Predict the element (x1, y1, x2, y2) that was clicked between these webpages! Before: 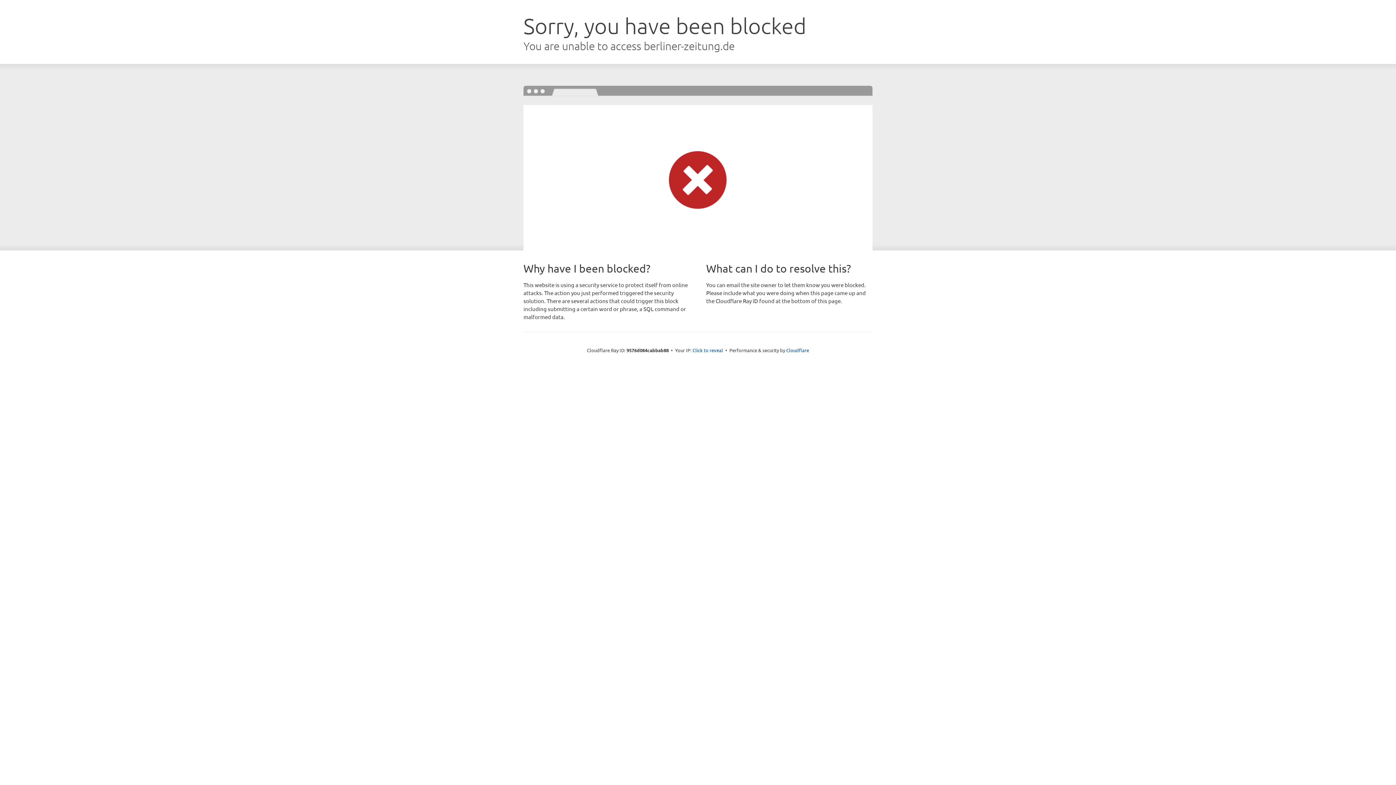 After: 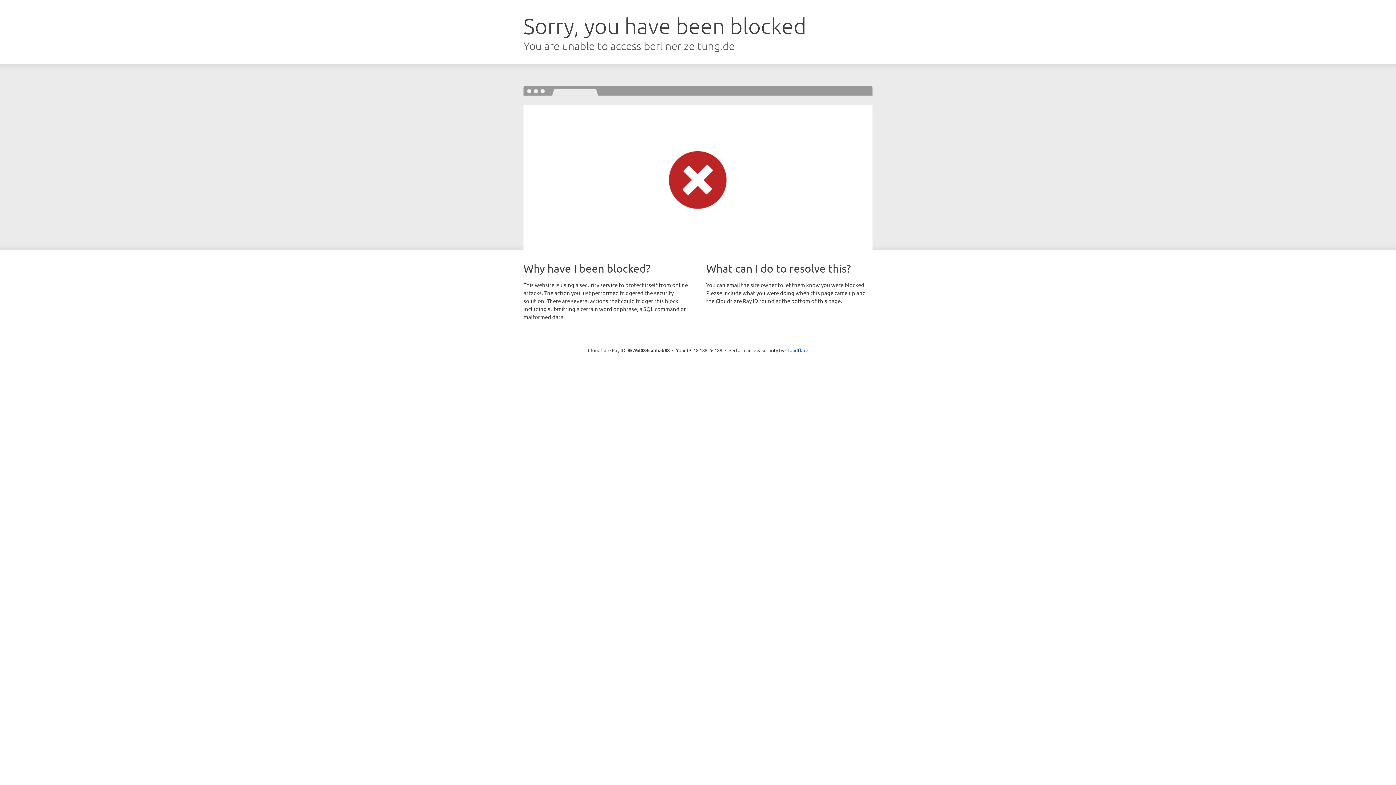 Action: label: Click to reveal bbox: (692, 346, 723, 353)